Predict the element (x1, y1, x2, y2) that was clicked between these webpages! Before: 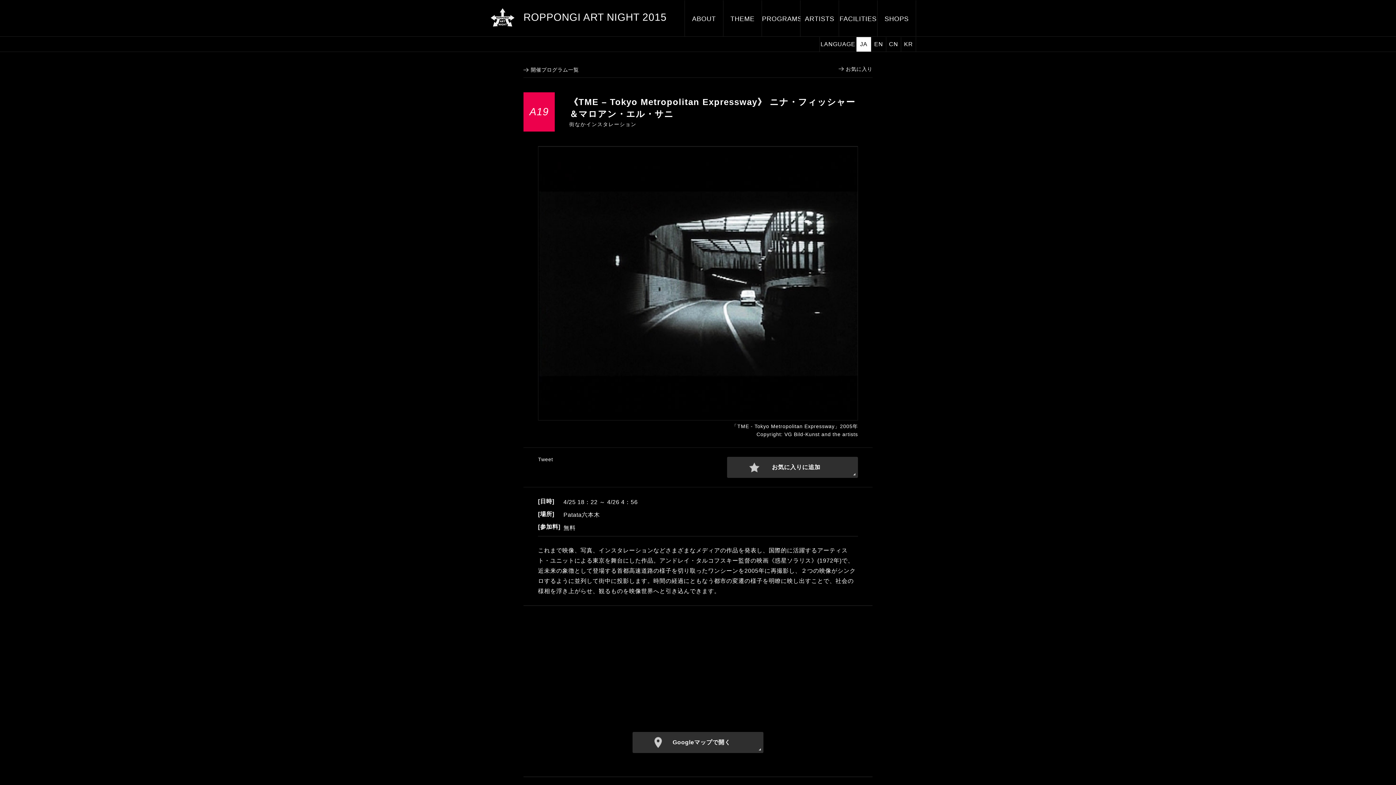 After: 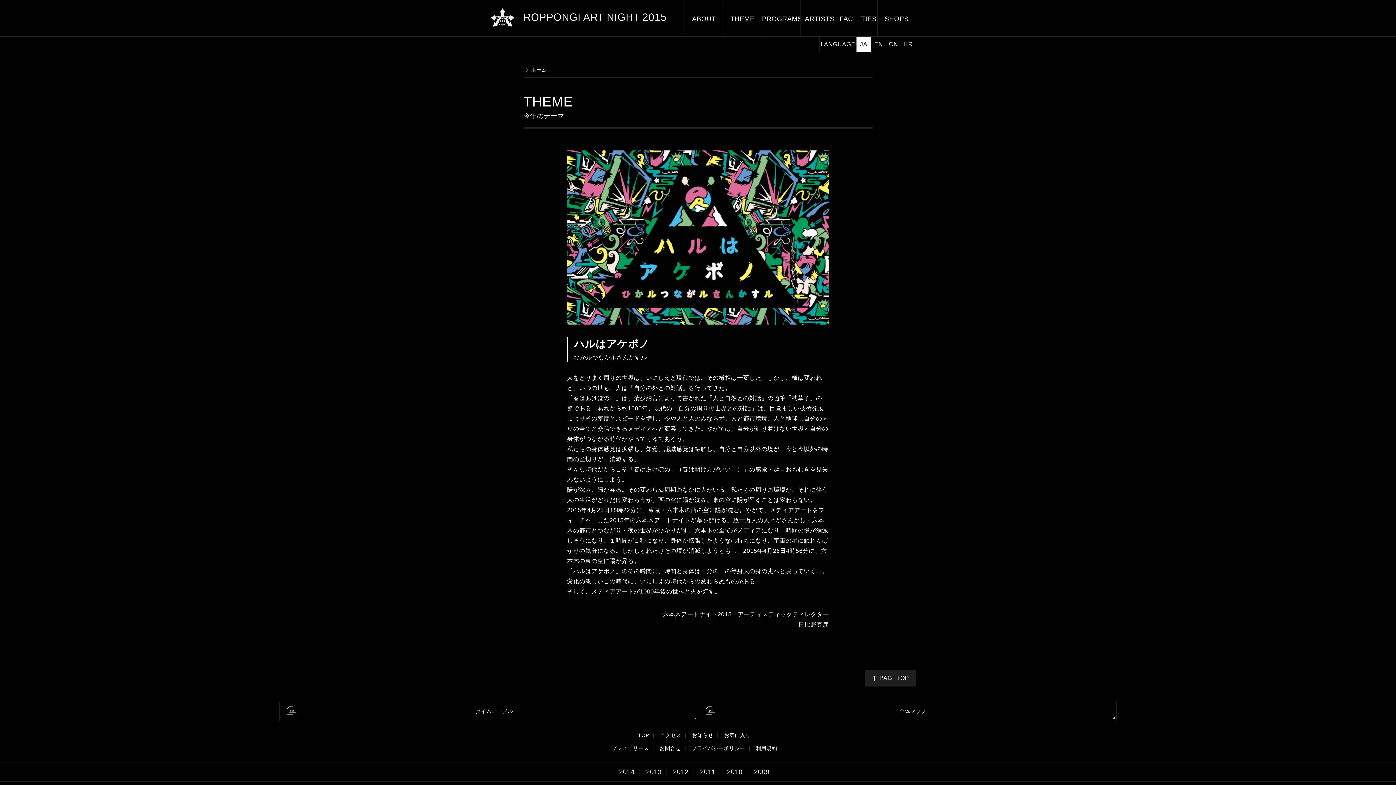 Action: label: テーマ
THEME bbox: (723, 0, 761, 36)